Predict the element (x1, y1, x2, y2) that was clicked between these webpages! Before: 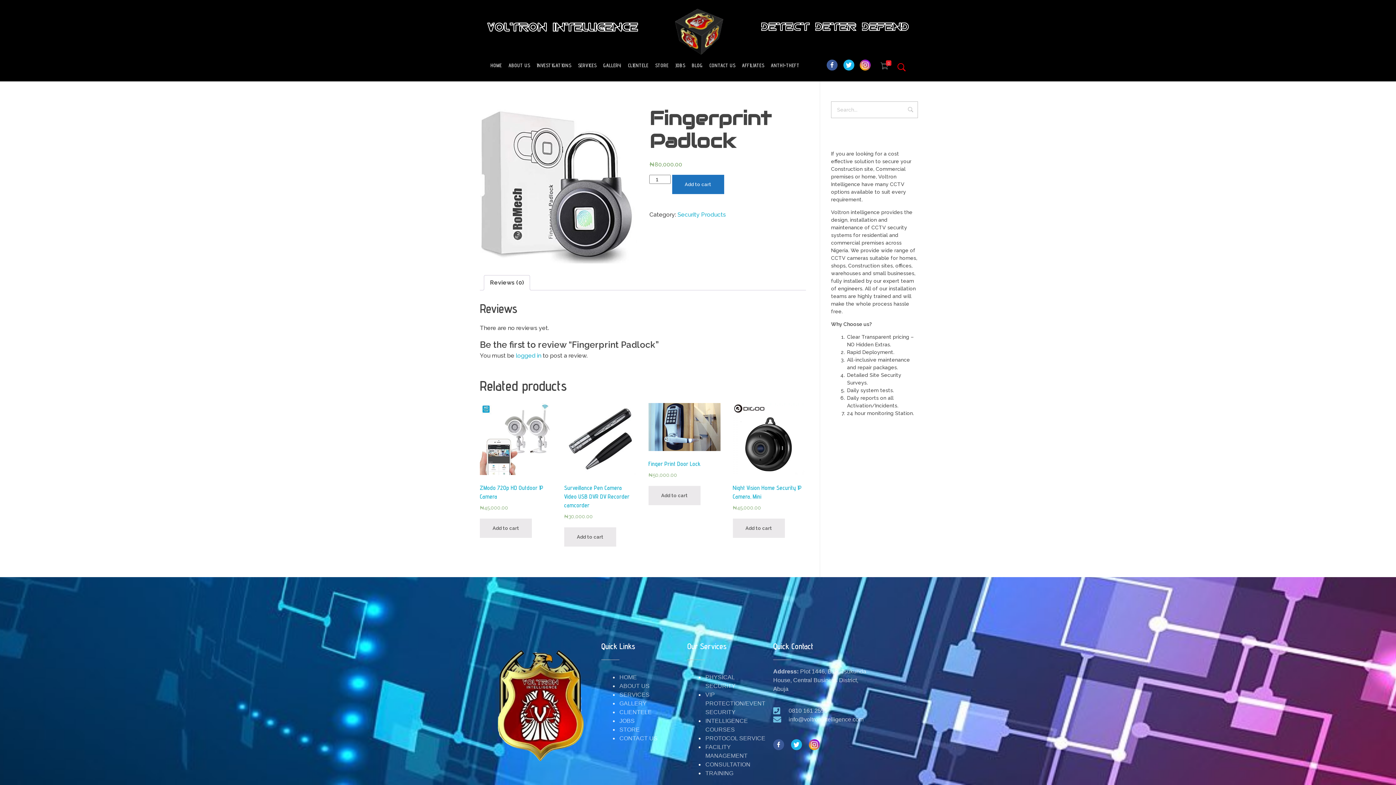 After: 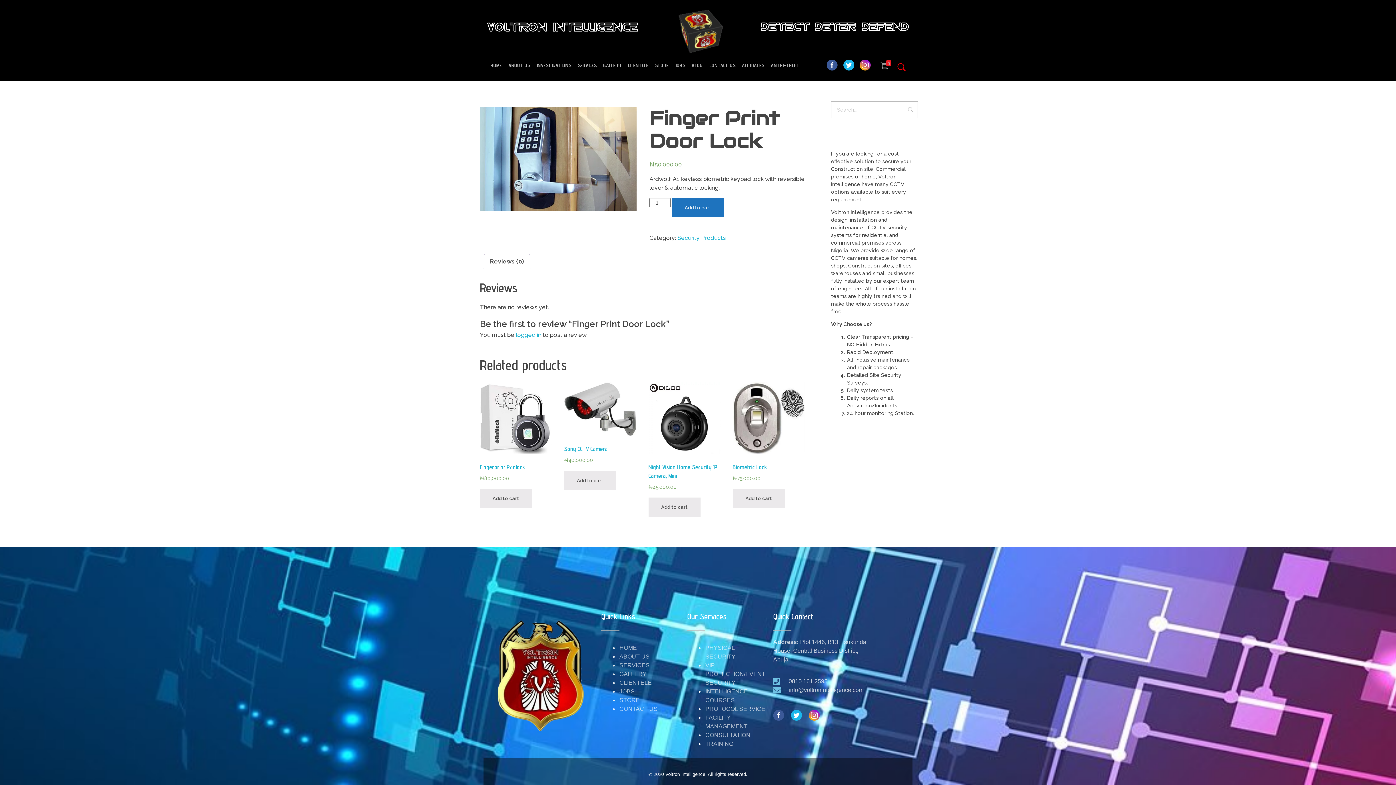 Action: bbox: (648, 403, 720, 451)